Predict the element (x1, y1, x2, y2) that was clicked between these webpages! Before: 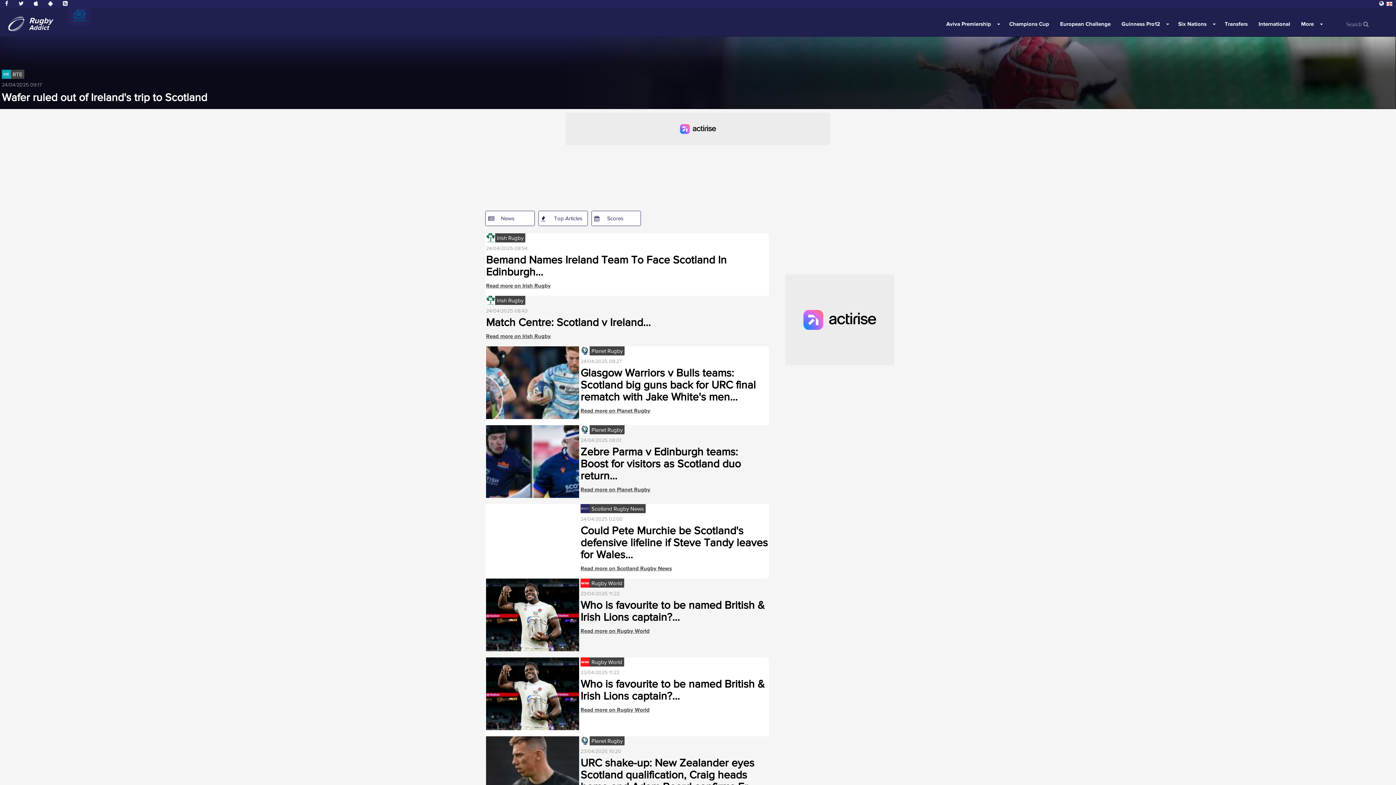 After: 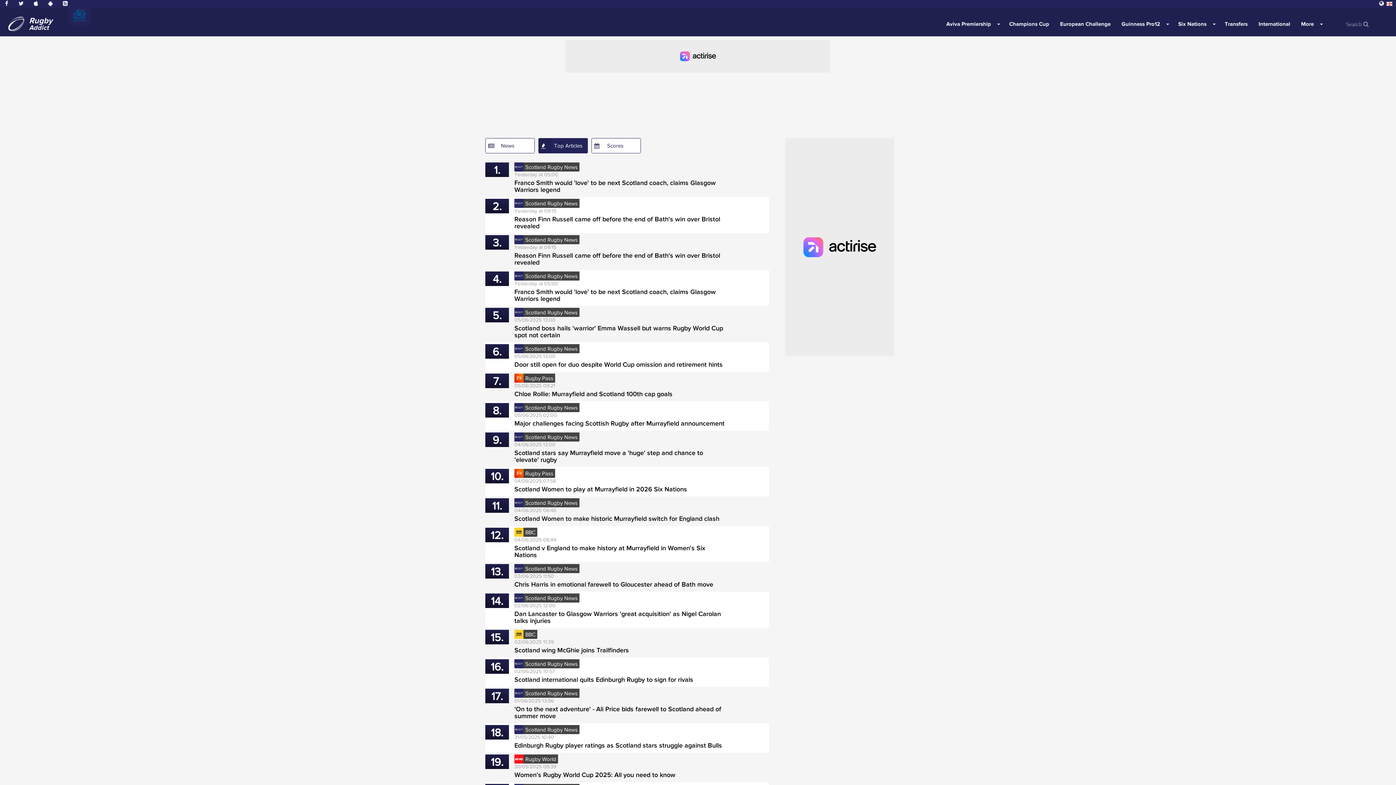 Action: bbox: (551, 211, 587, 225) label: Top Articles